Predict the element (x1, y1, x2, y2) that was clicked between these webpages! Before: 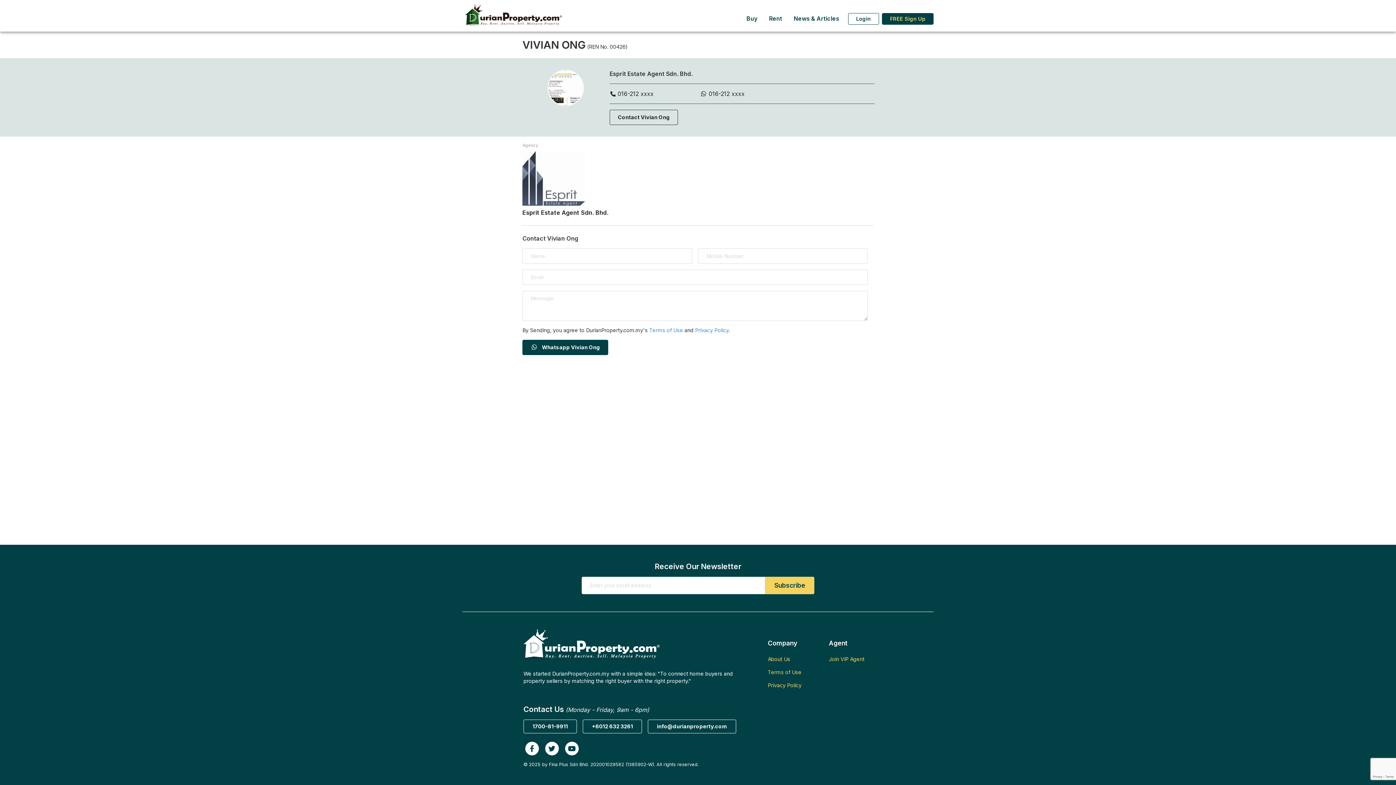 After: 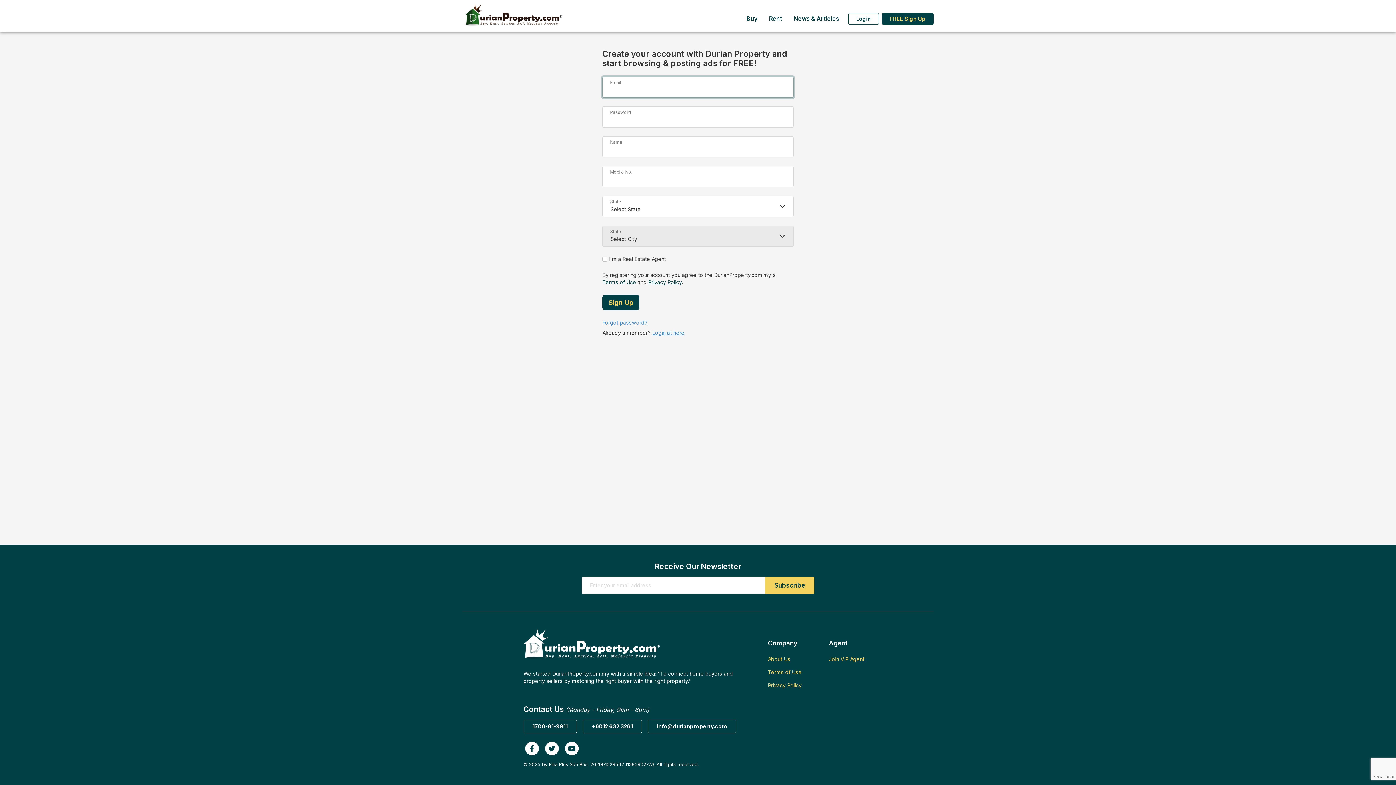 Action: bbox: (882, 13, 933, 24) label: FREE Sign Up